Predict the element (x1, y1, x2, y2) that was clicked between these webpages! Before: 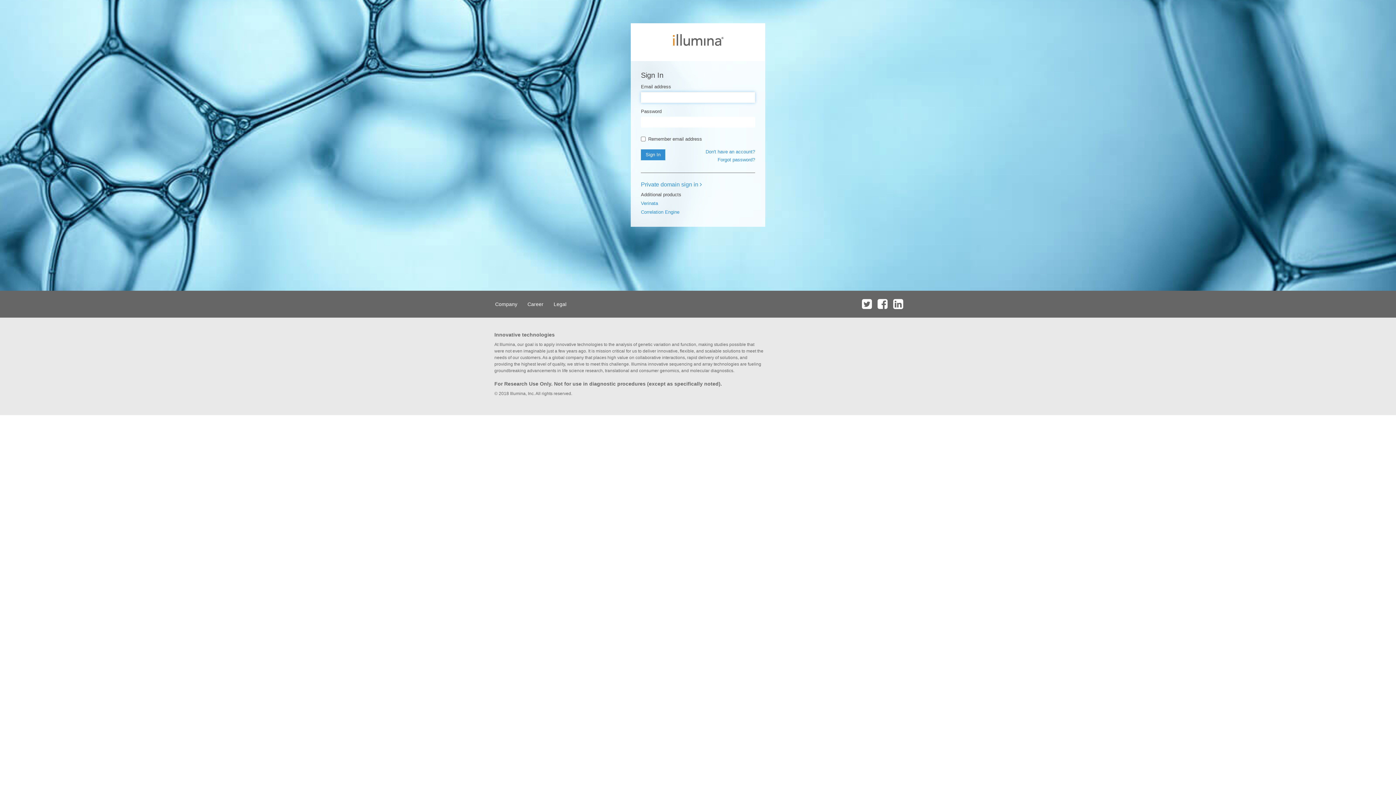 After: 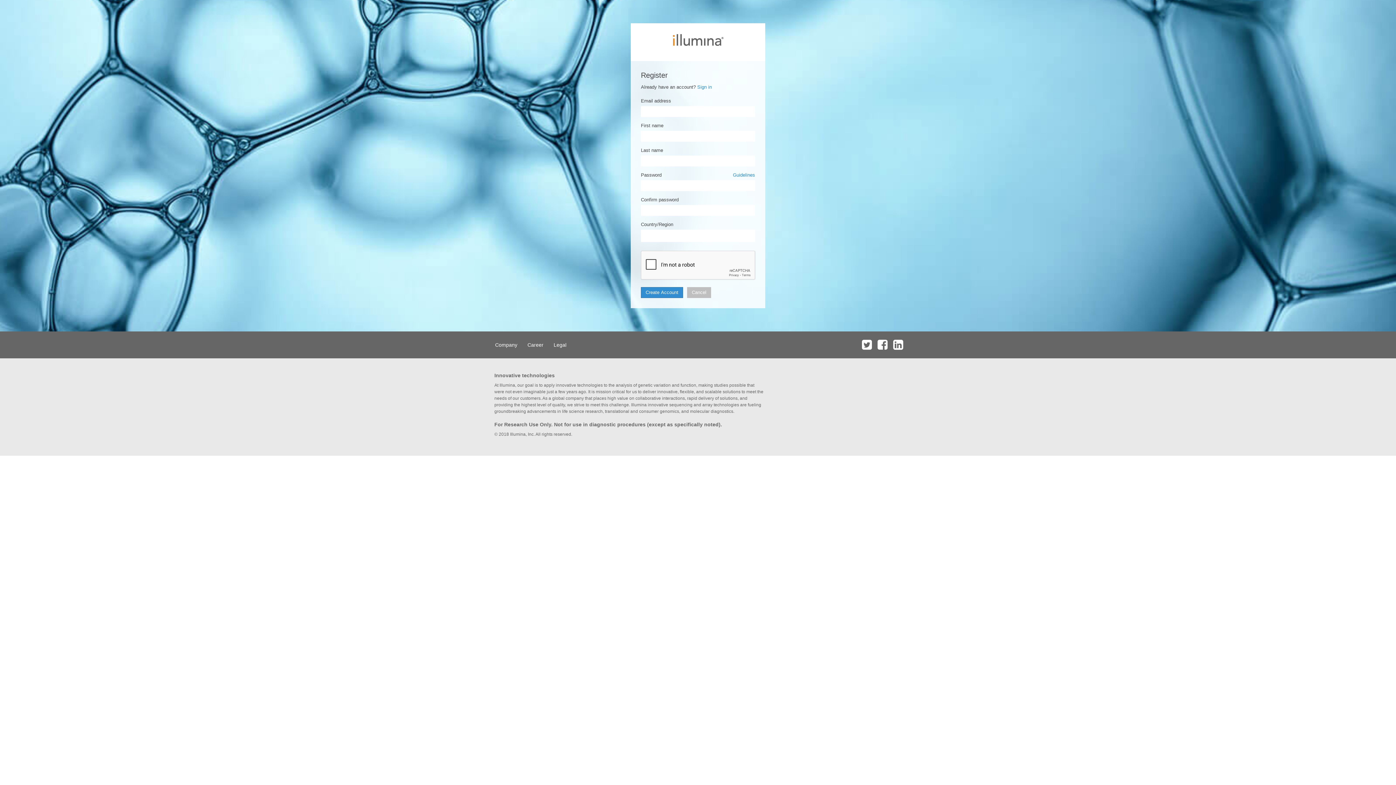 Action: label: Don't have an account? bbox: (705, 149, 755, 154)